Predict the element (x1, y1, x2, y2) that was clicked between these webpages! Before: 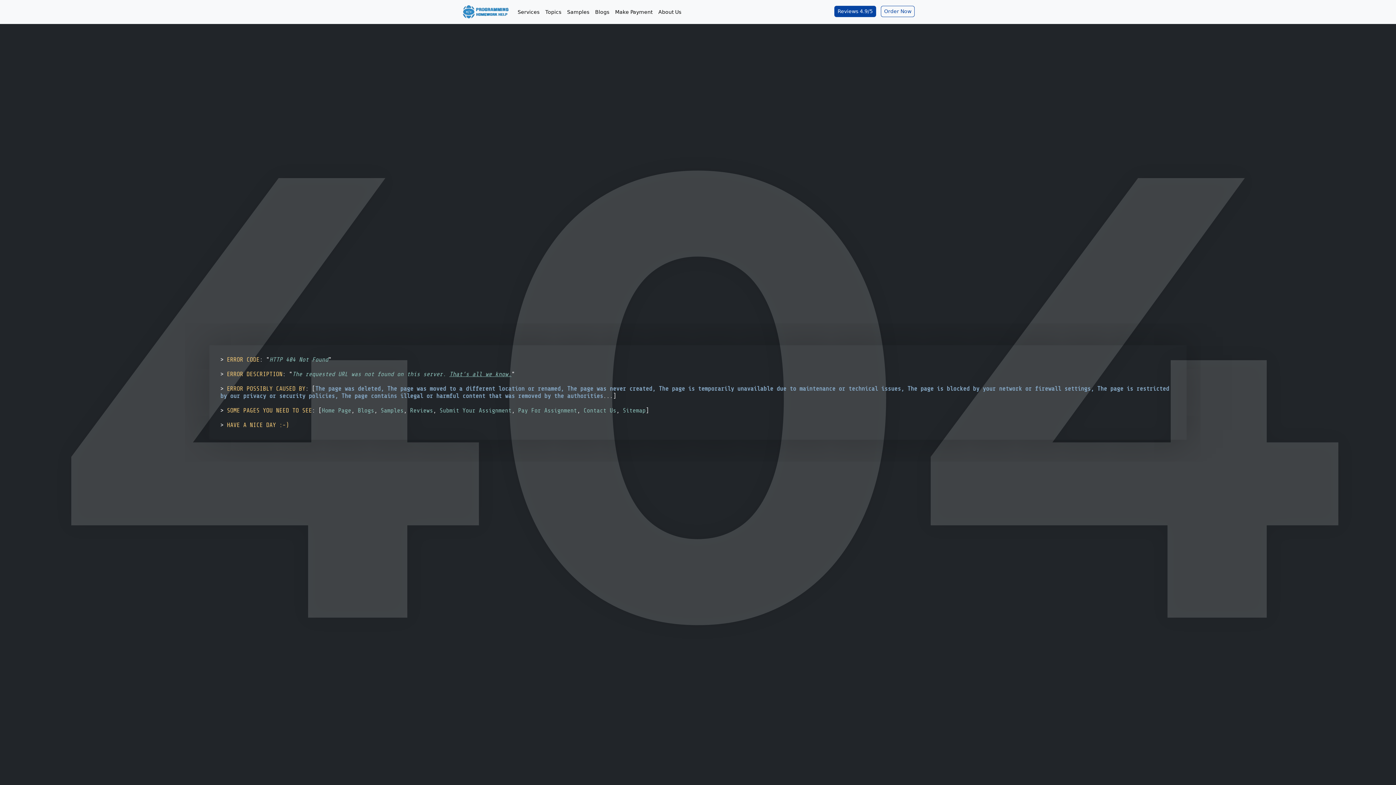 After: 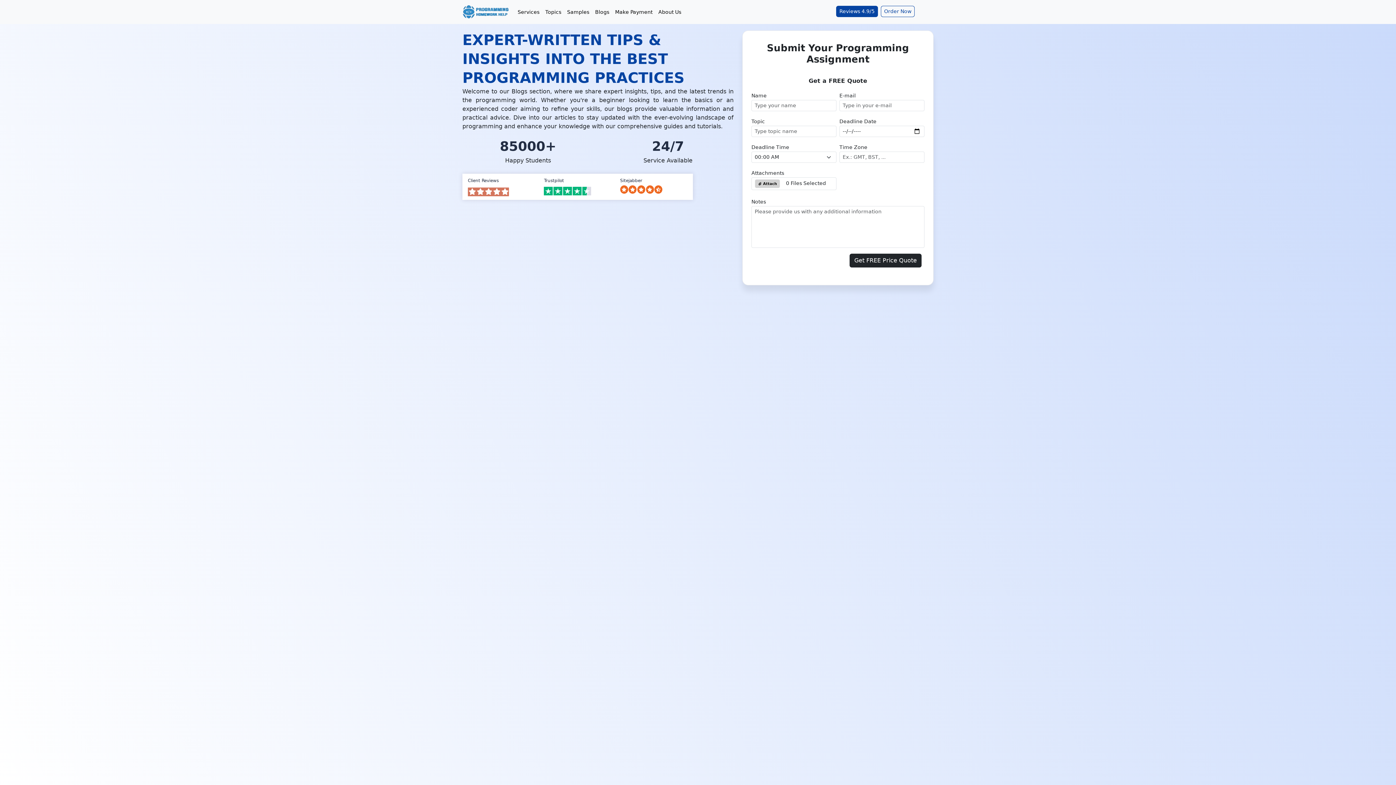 Action: label: Blogs bbox: (592, 5, 612, 18)